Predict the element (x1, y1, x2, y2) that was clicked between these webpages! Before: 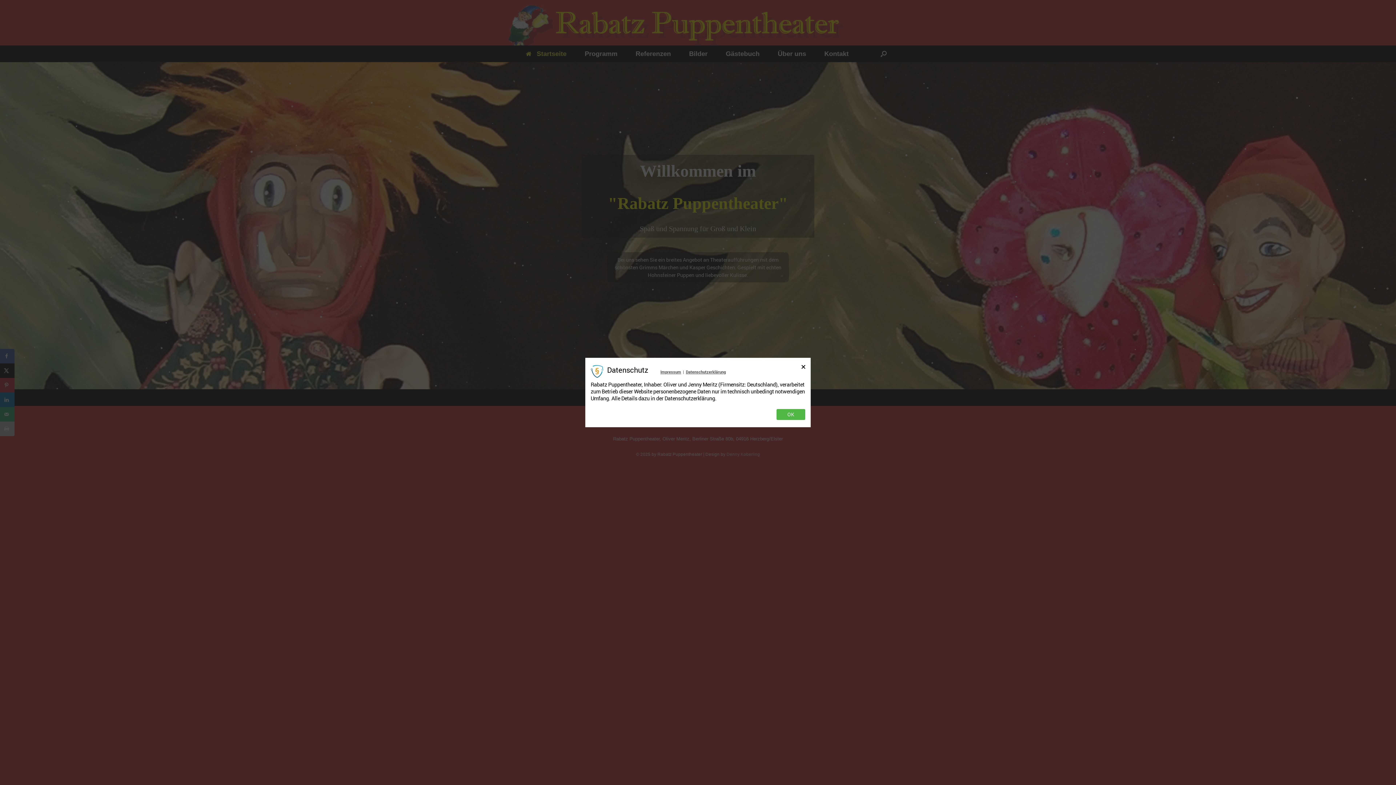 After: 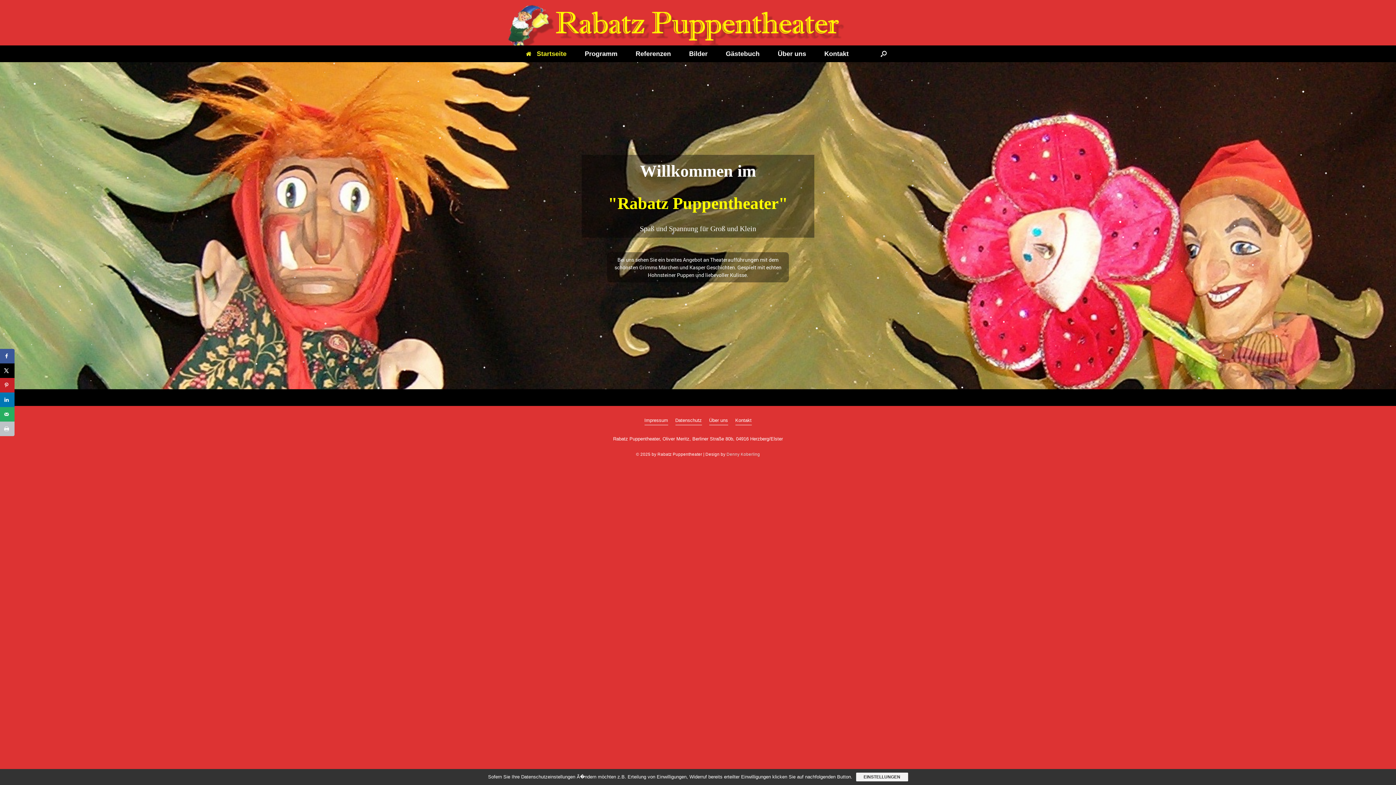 Action: bbox: (801, 365, 805, 375)